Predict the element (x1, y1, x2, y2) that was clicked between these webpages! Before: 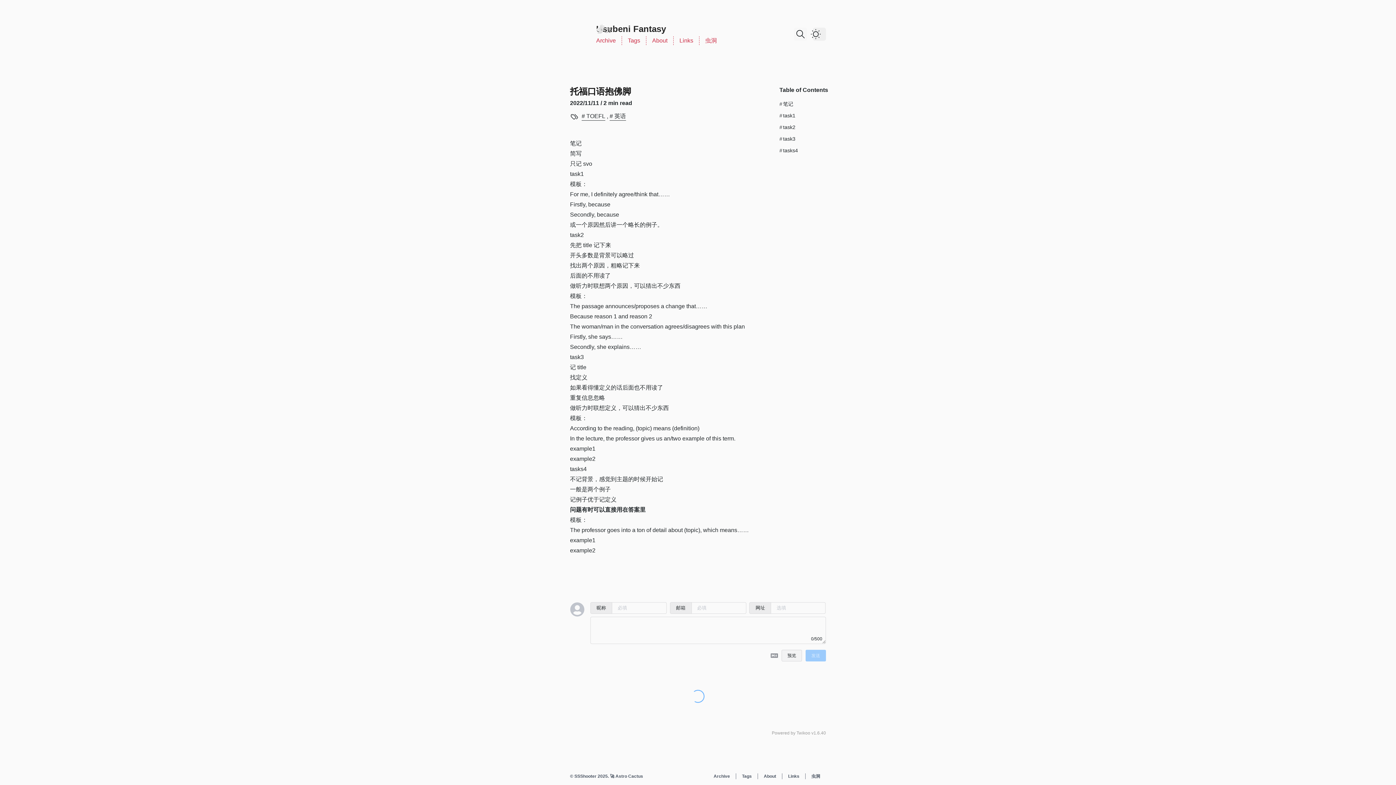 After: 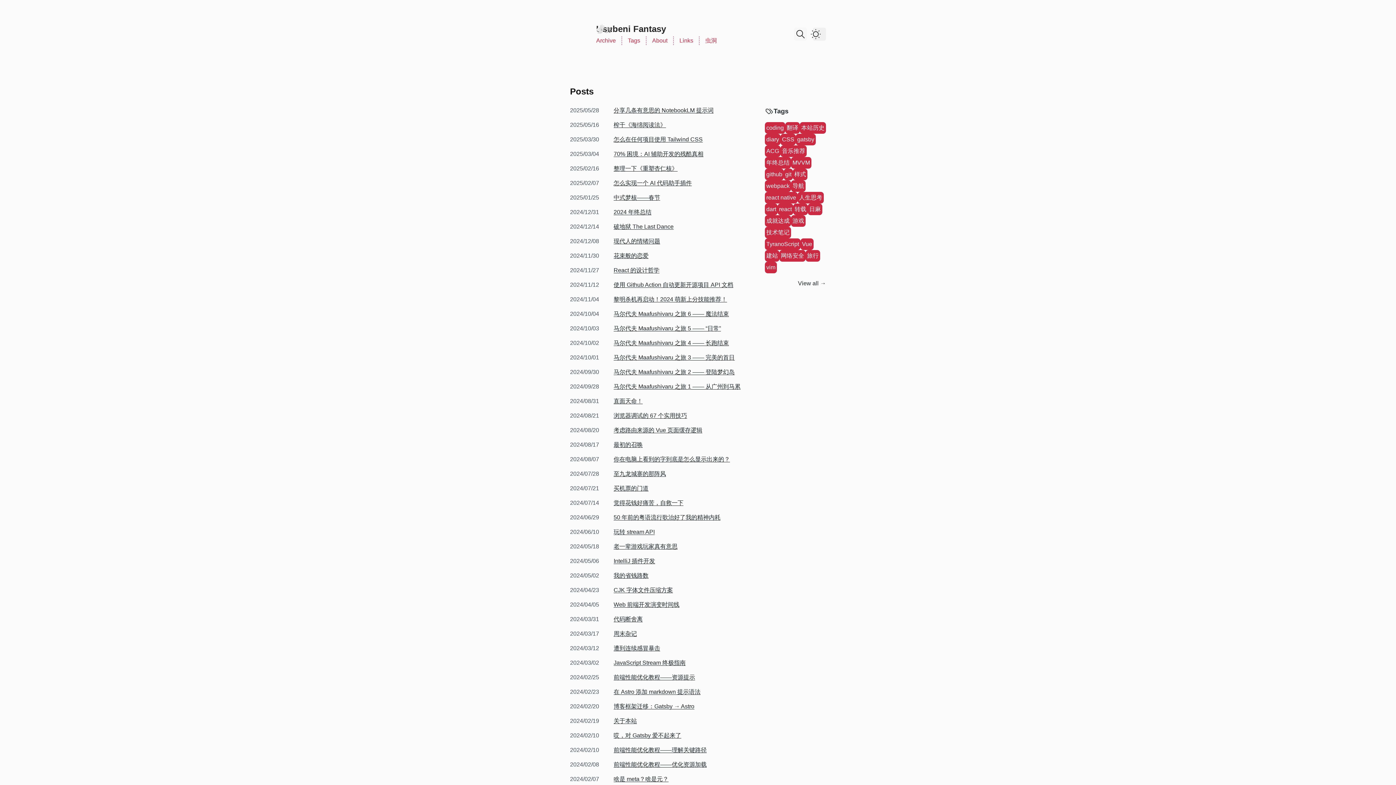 Action: bbox: (590, 36, 621, 45) label: Archive